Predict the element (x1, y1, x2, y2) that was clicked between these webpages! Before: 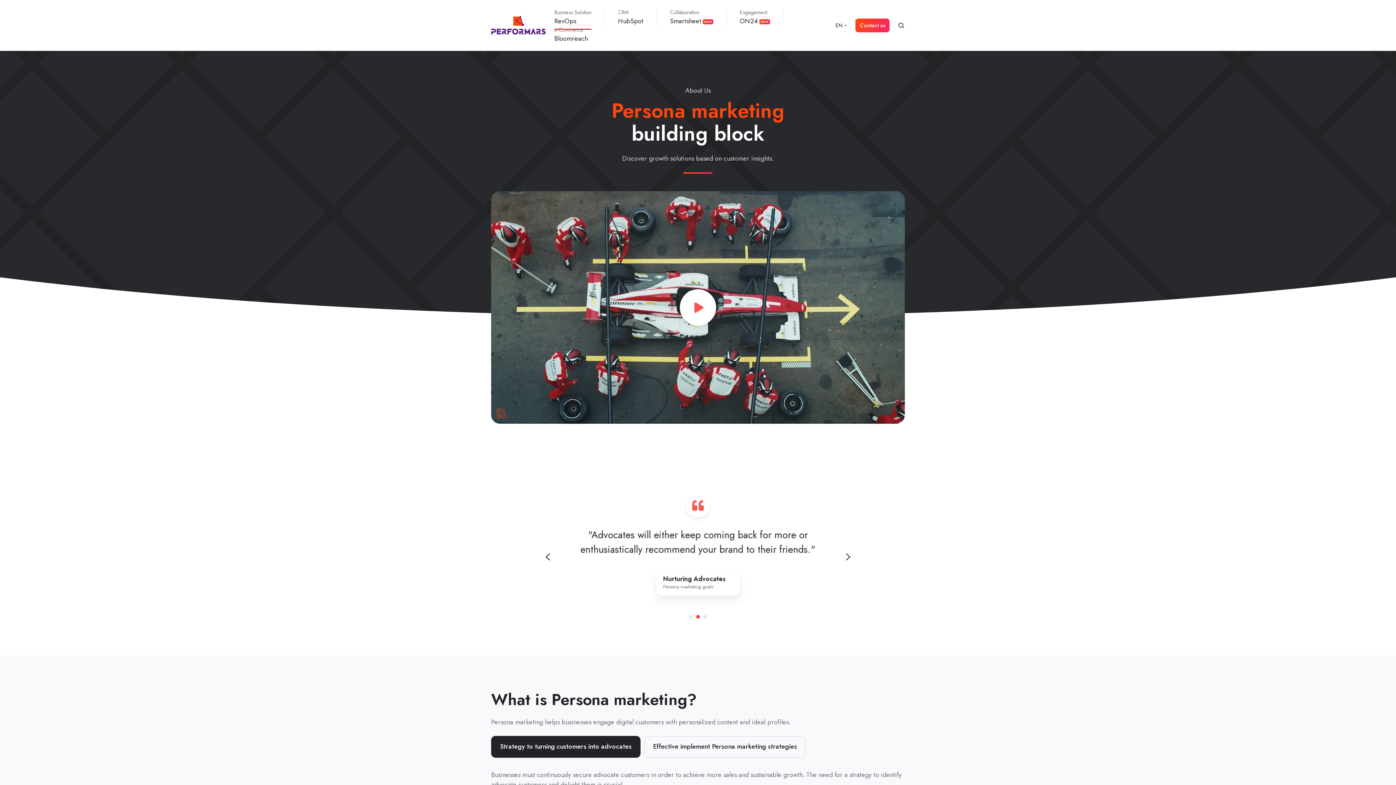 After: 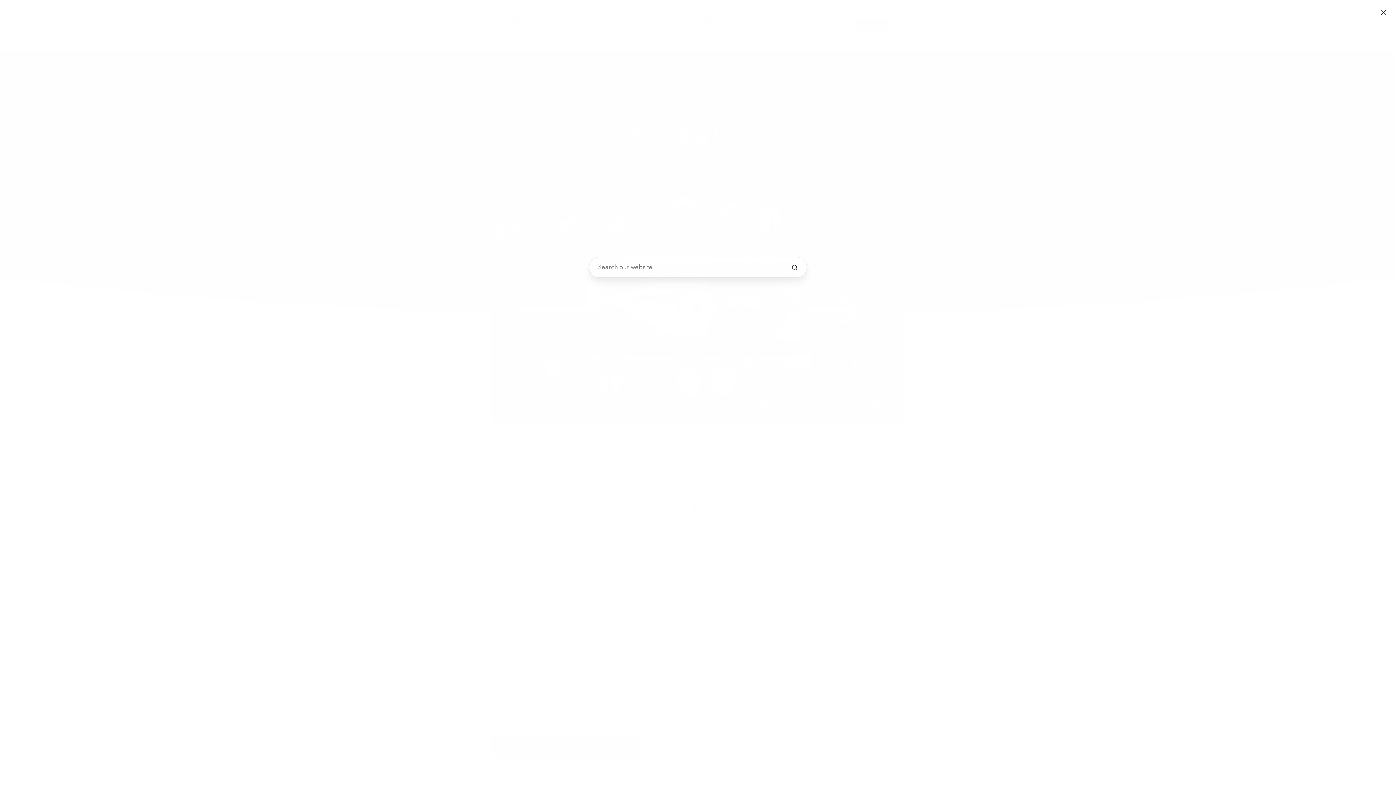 Action: label: Open search window bbox: (897, 21, 905, 29)